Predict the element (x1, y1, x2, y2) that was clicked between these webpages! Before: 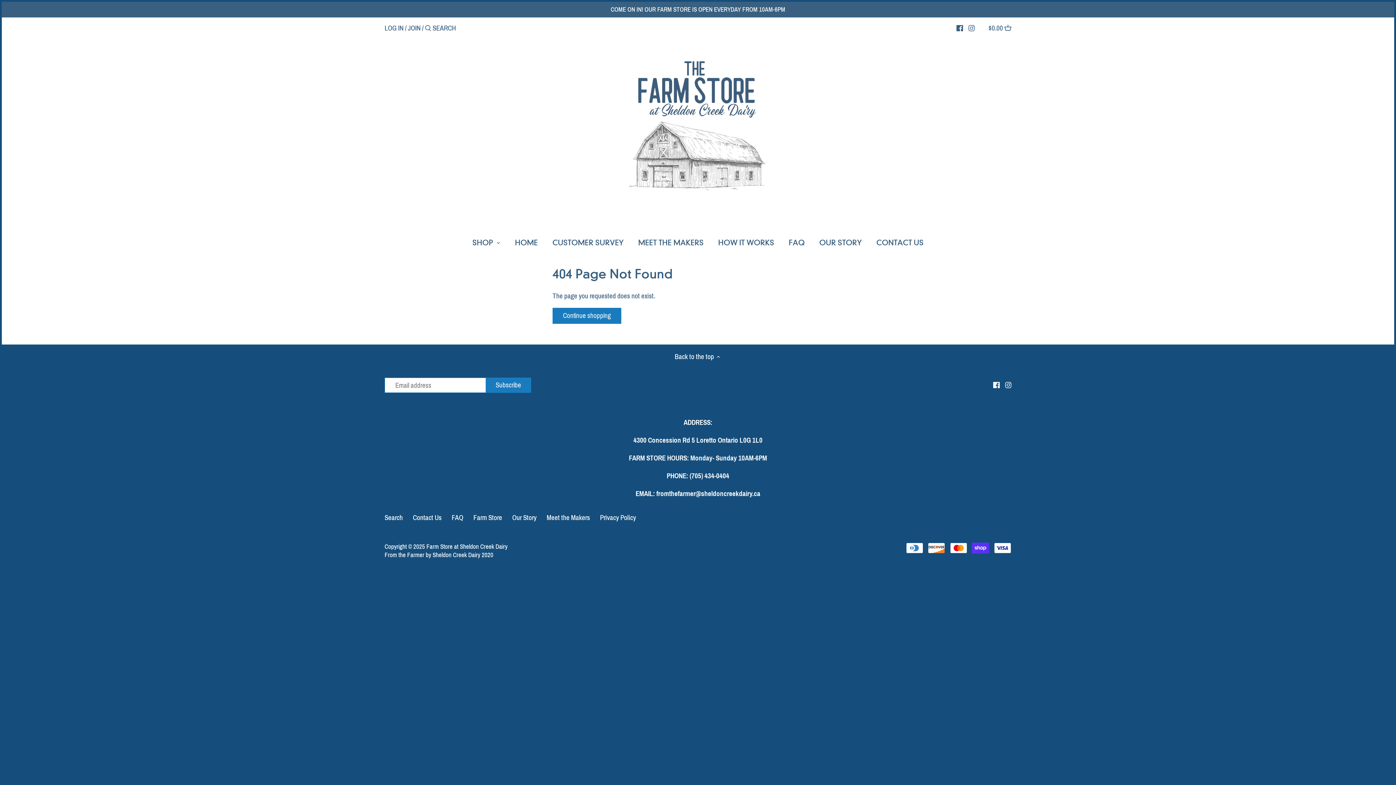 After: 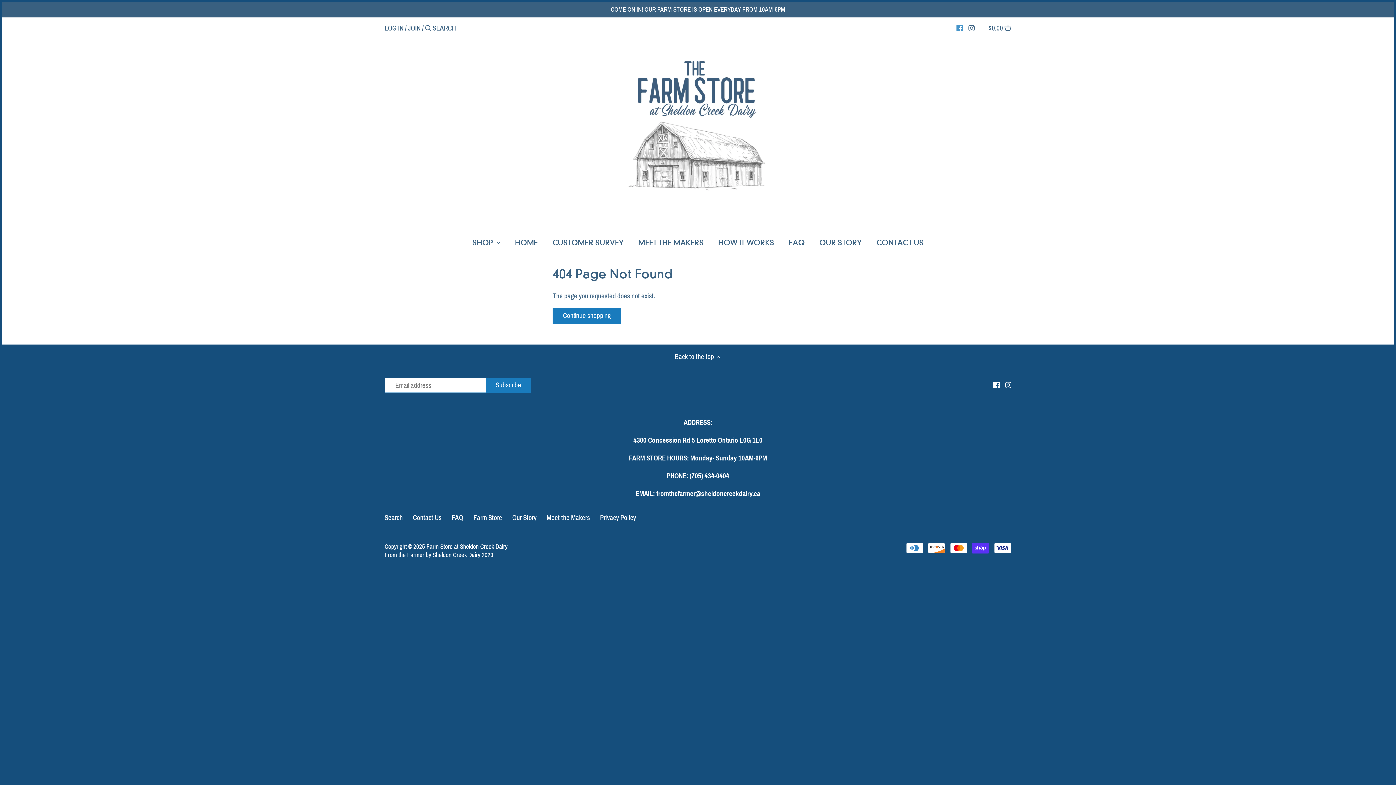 Action: bbox: (956, 20, 963, 34) label: Facebook